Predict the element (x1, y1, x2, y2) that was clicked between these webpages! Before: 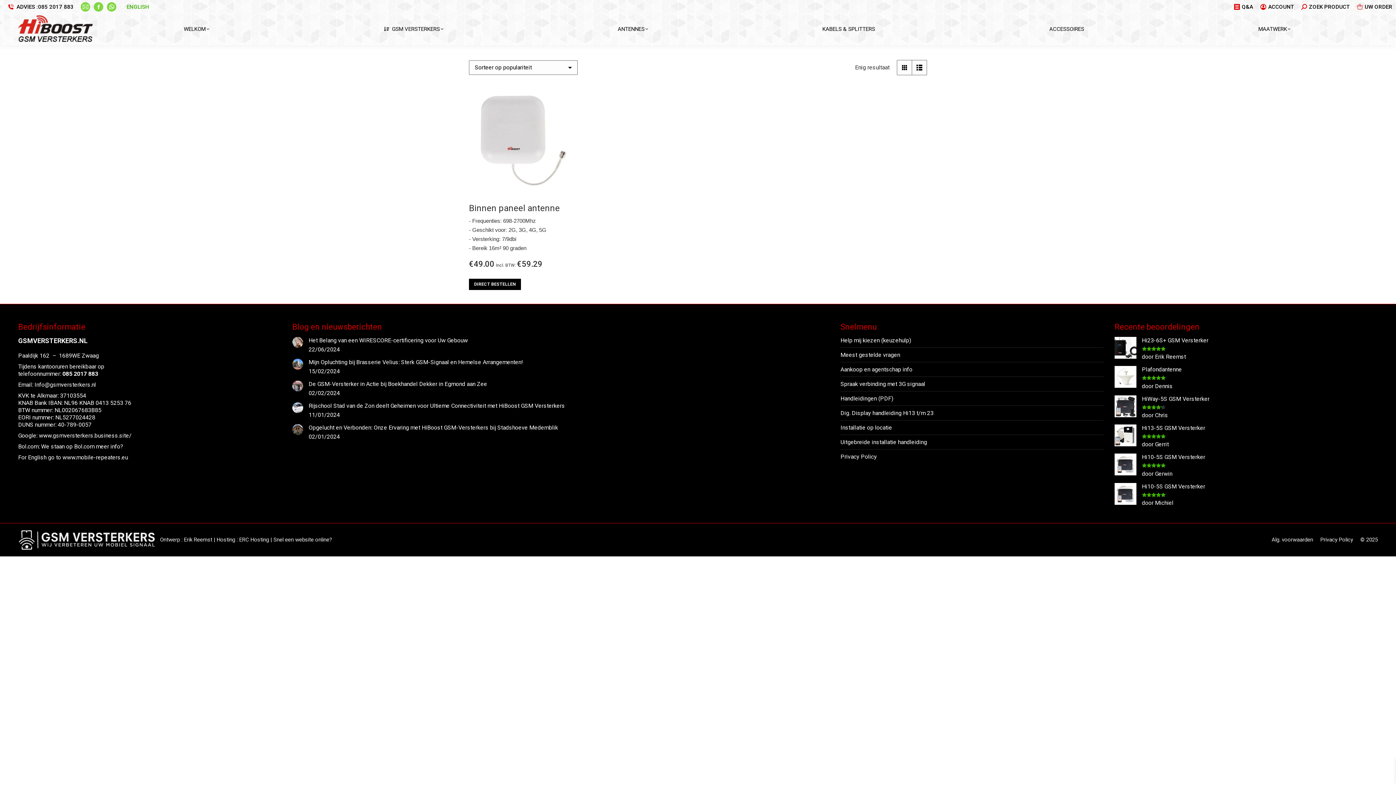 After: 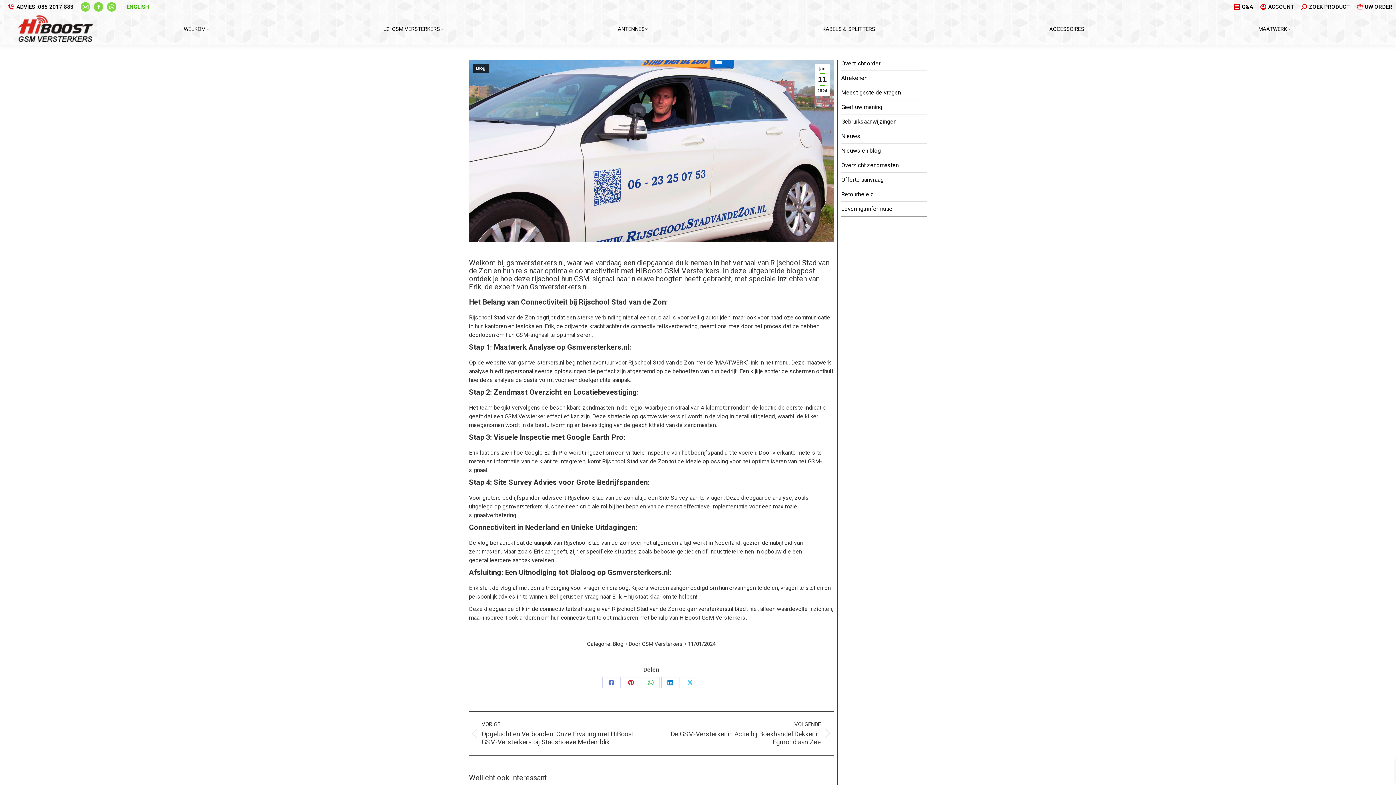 Action: label: Rijschool Stad van de Zon deelt Geheimen voor Ultieme Connectiviteit met HiBoost GSM Versterkers bbox: (308, 402, 565, 409)